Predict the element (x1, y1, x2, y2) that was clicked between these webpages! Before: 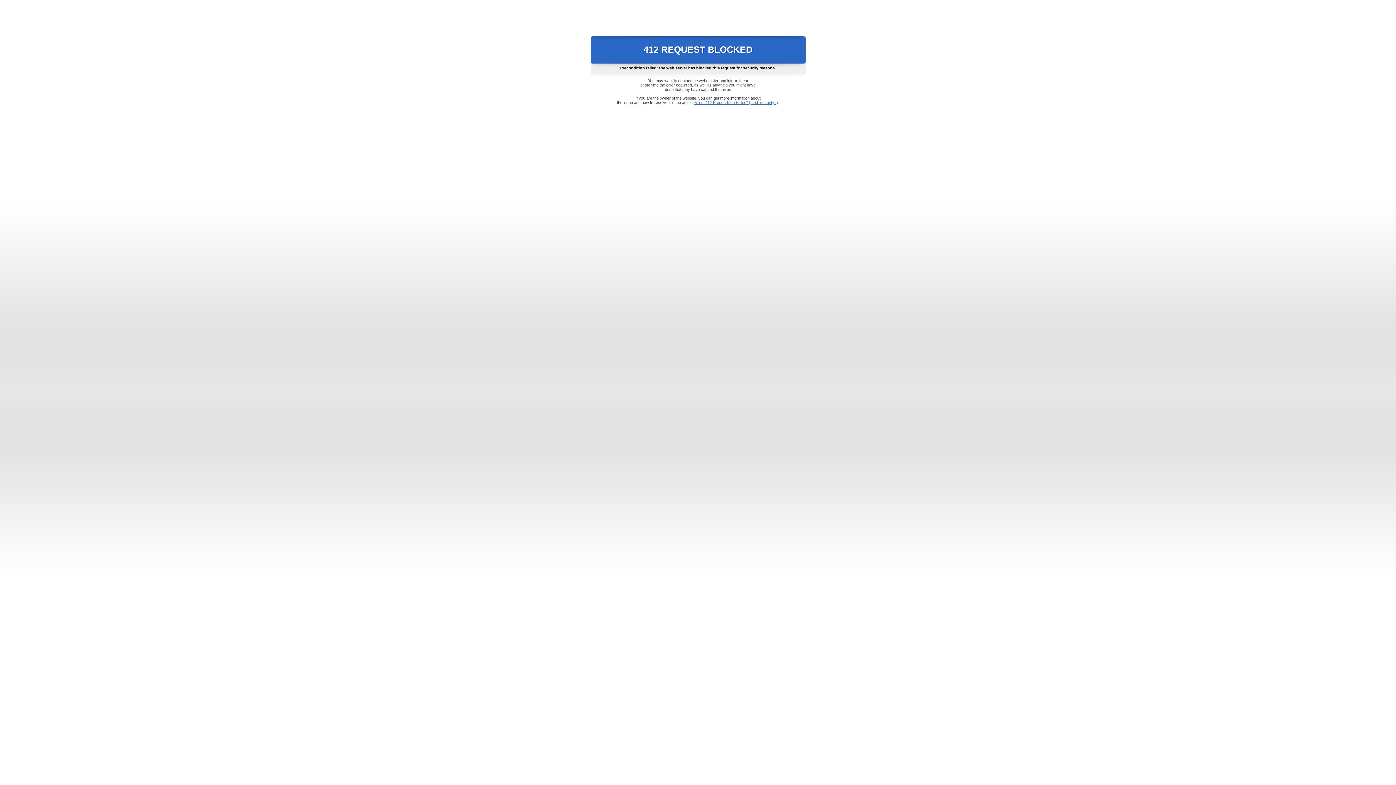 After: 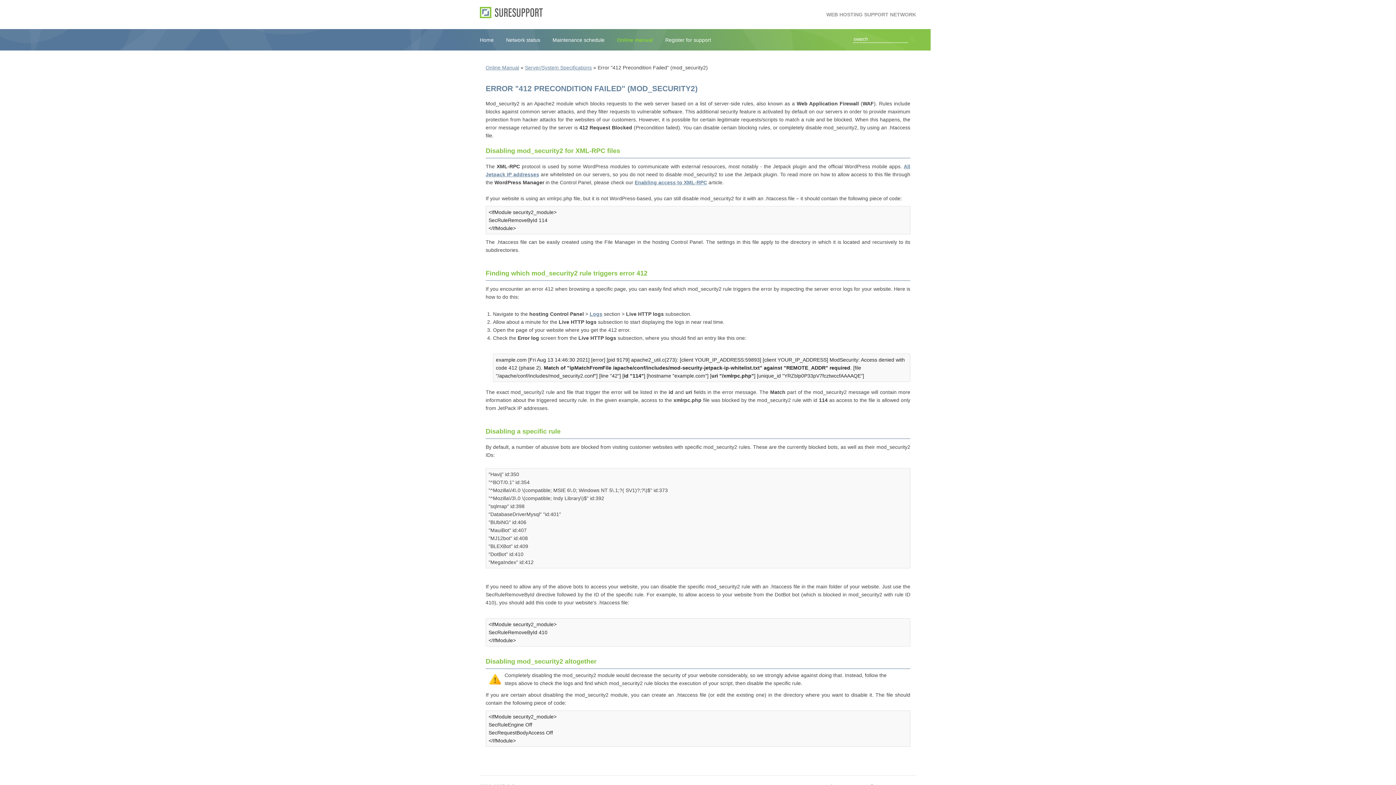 Action: bbox: (693, 100, 778, 104) label: Error "412 Precondition Failed" (mod_security2)